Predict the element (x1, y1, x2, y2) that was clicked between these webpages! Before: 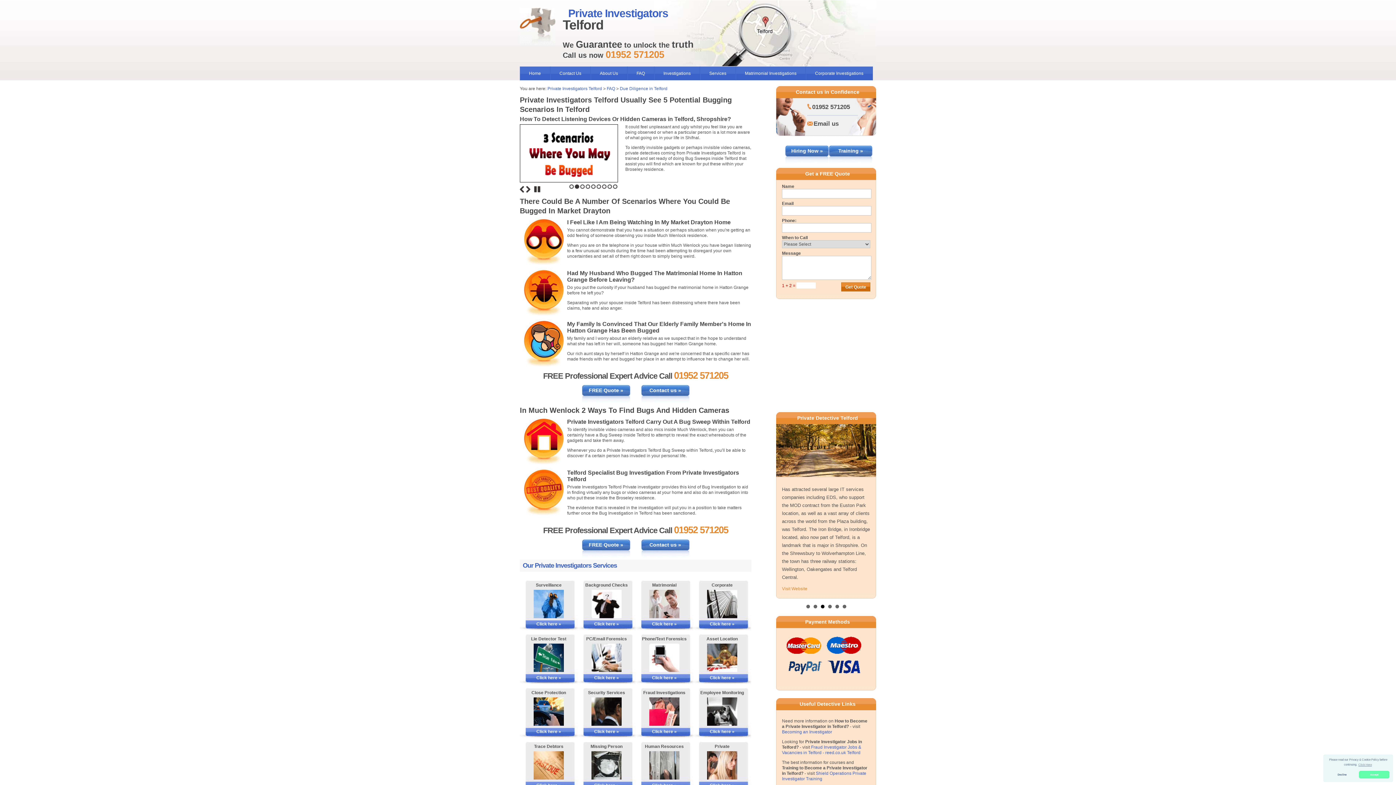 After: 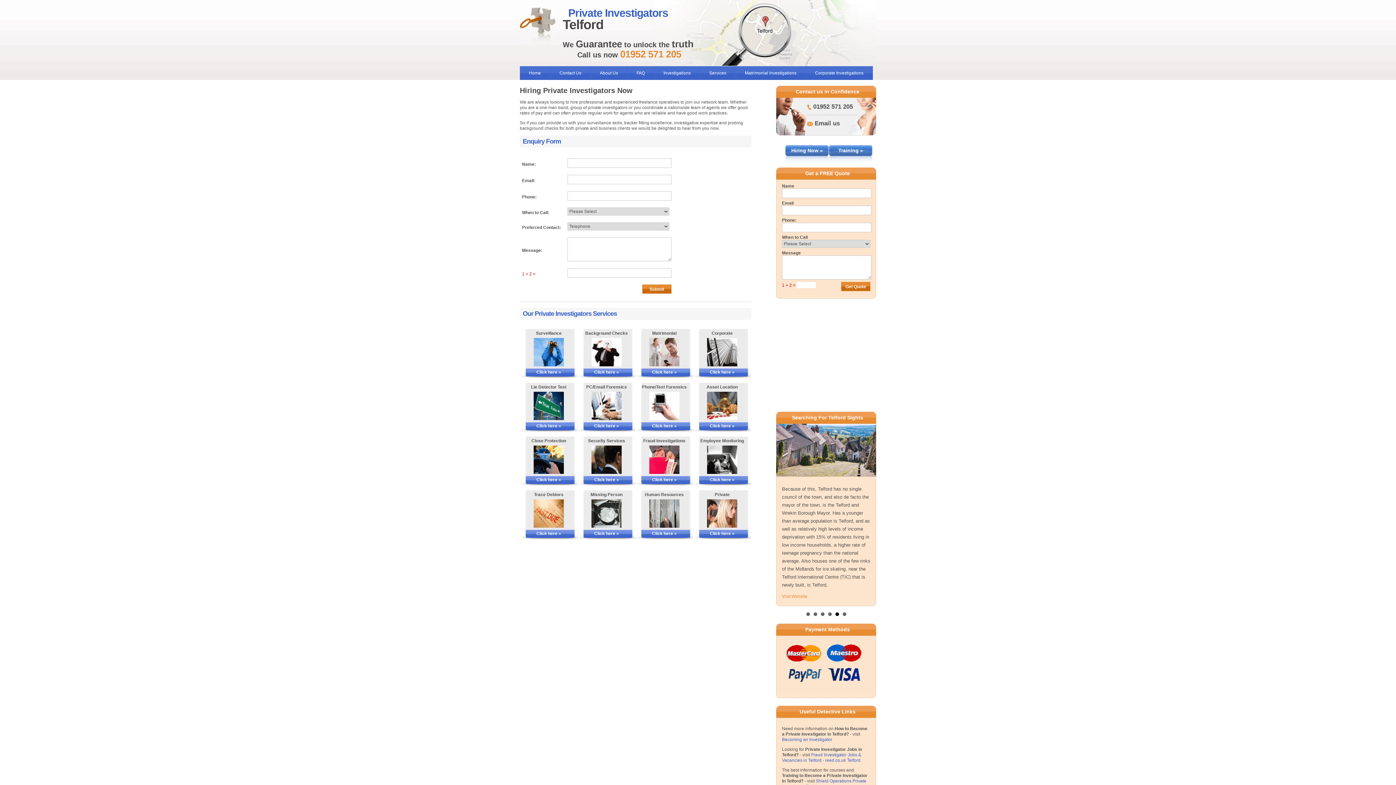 Action: label: Hiring Now » bbox: (785, 145, 829, 165)